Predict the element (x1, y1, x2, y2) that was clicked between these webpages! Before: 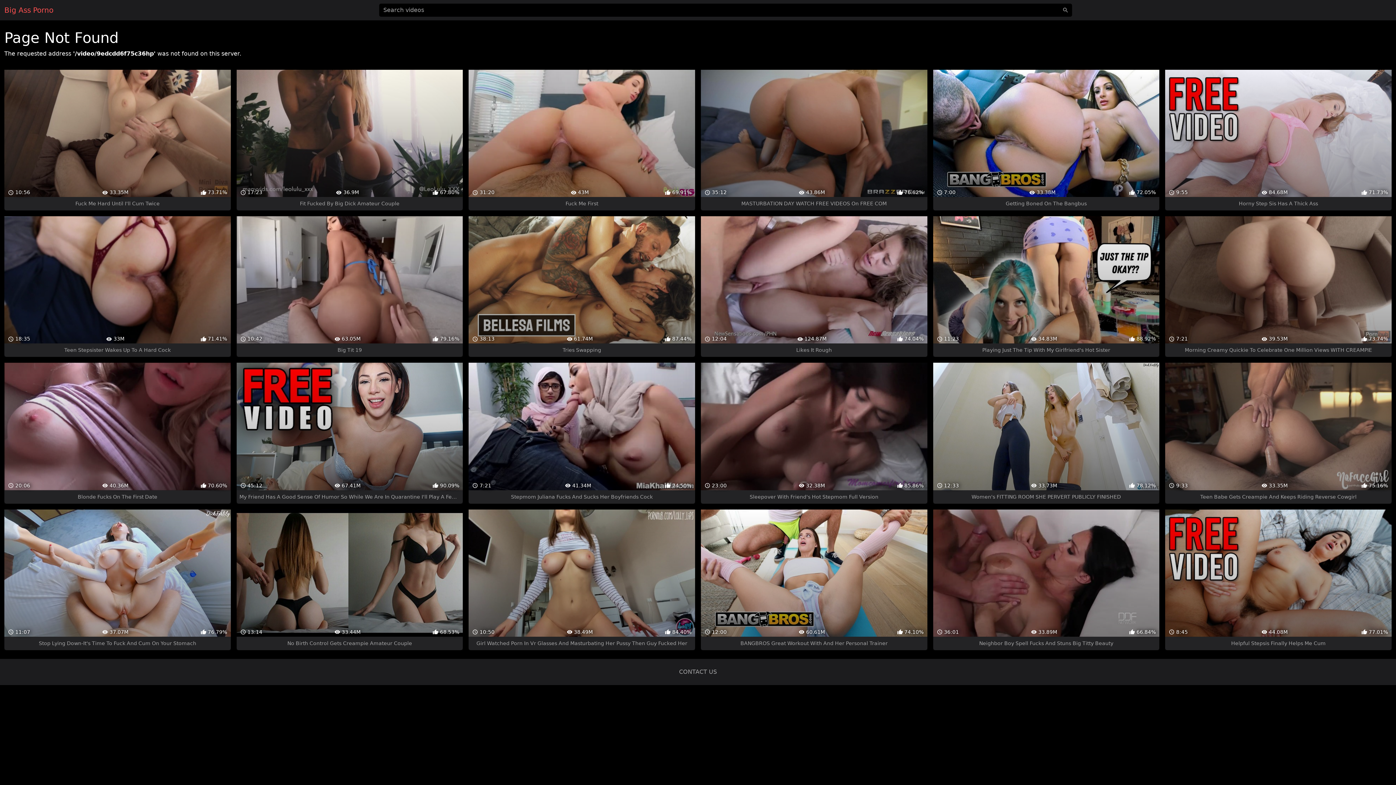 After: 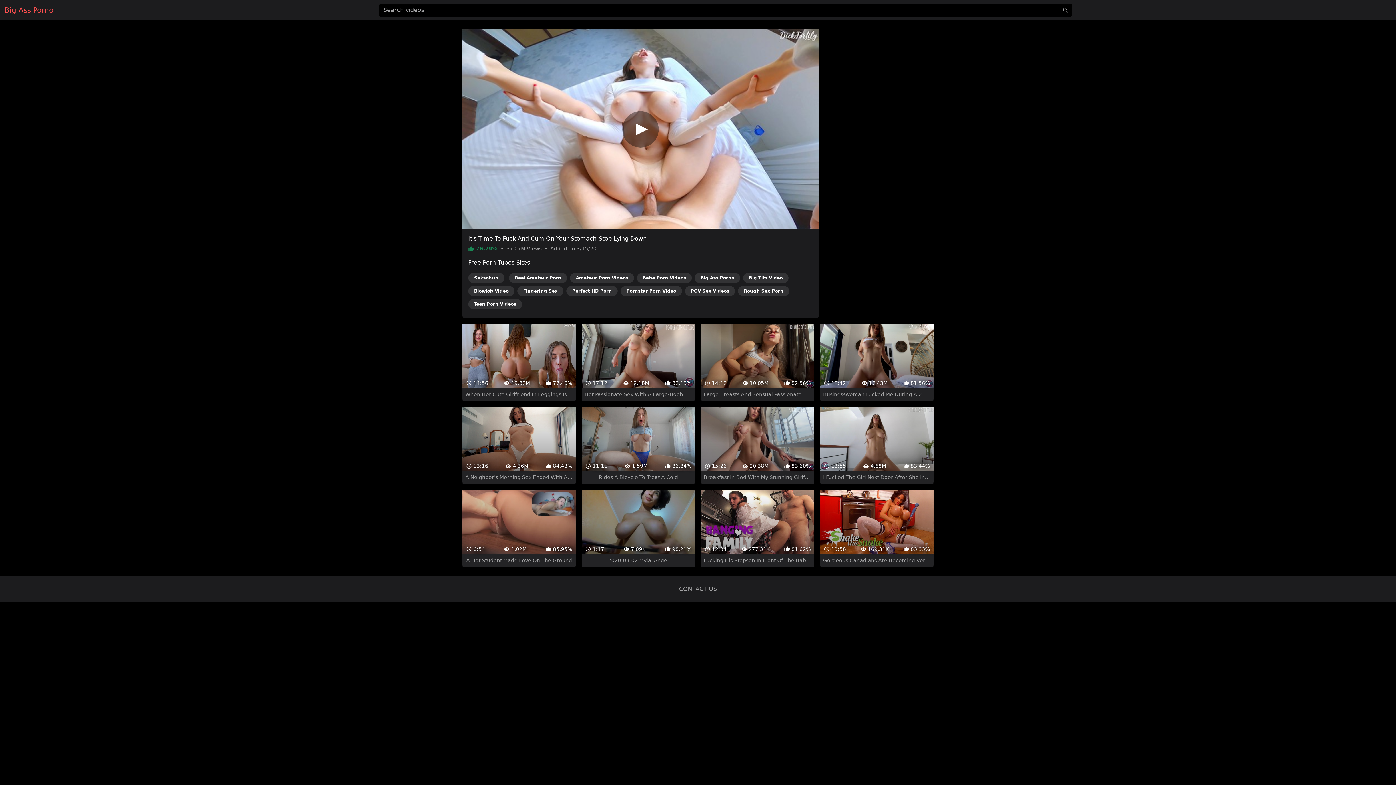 Action: bbox: (4, 509, 230, 650) label:  11:07
 37.07M
 76.79%
Stop Lying Down-It's Time To Fuck And Cum On Your Stomach